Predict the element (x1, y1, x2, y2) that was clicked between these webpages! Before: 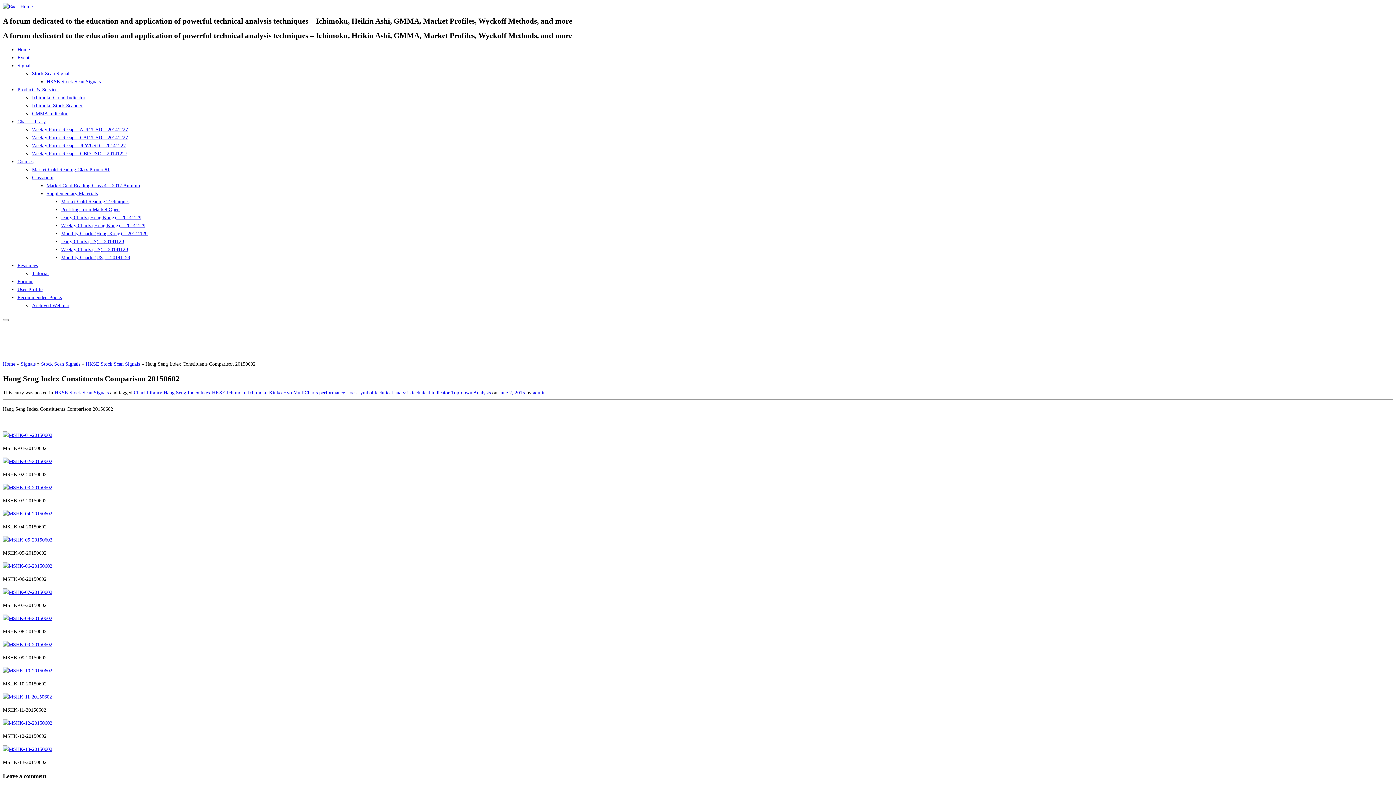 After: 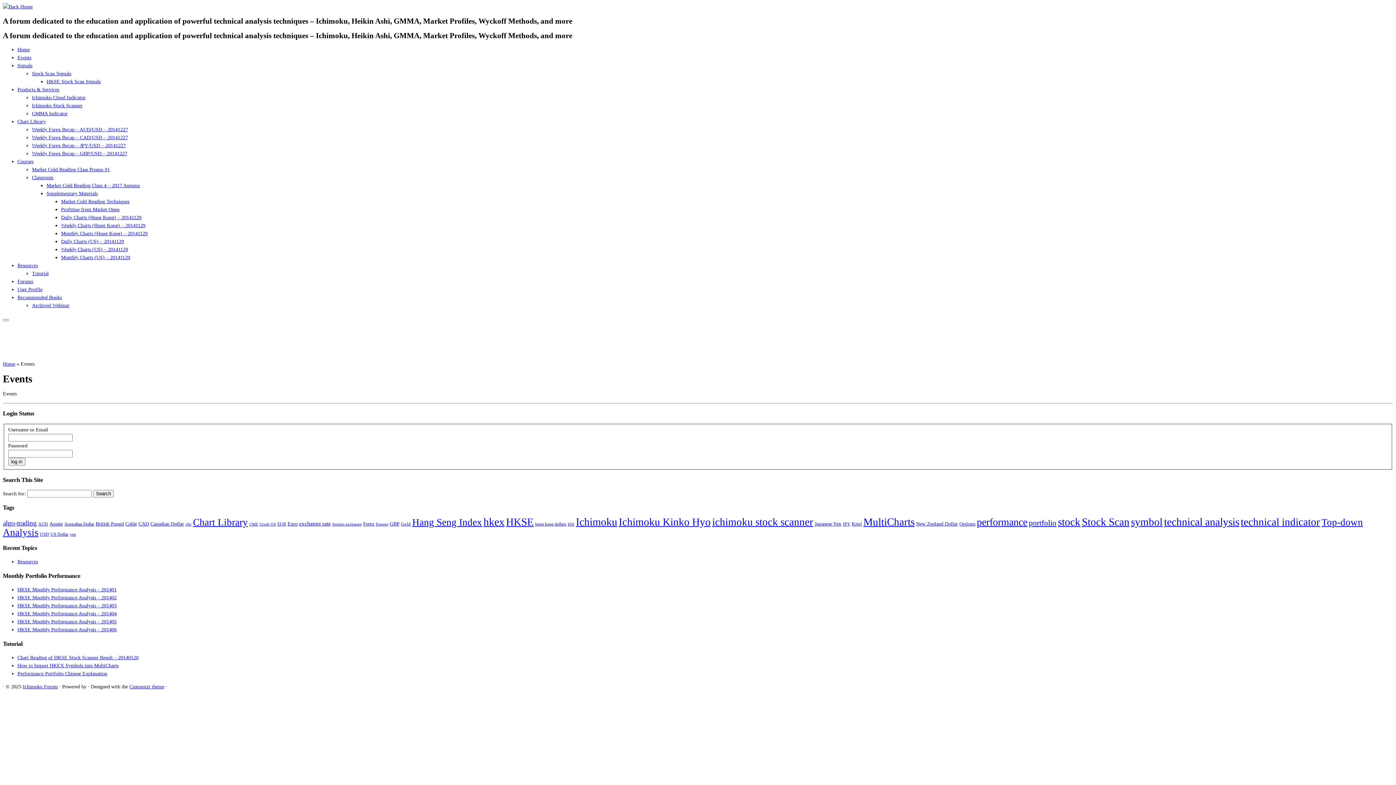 Action: bbox: (17, 55, 31, 60) label: Events